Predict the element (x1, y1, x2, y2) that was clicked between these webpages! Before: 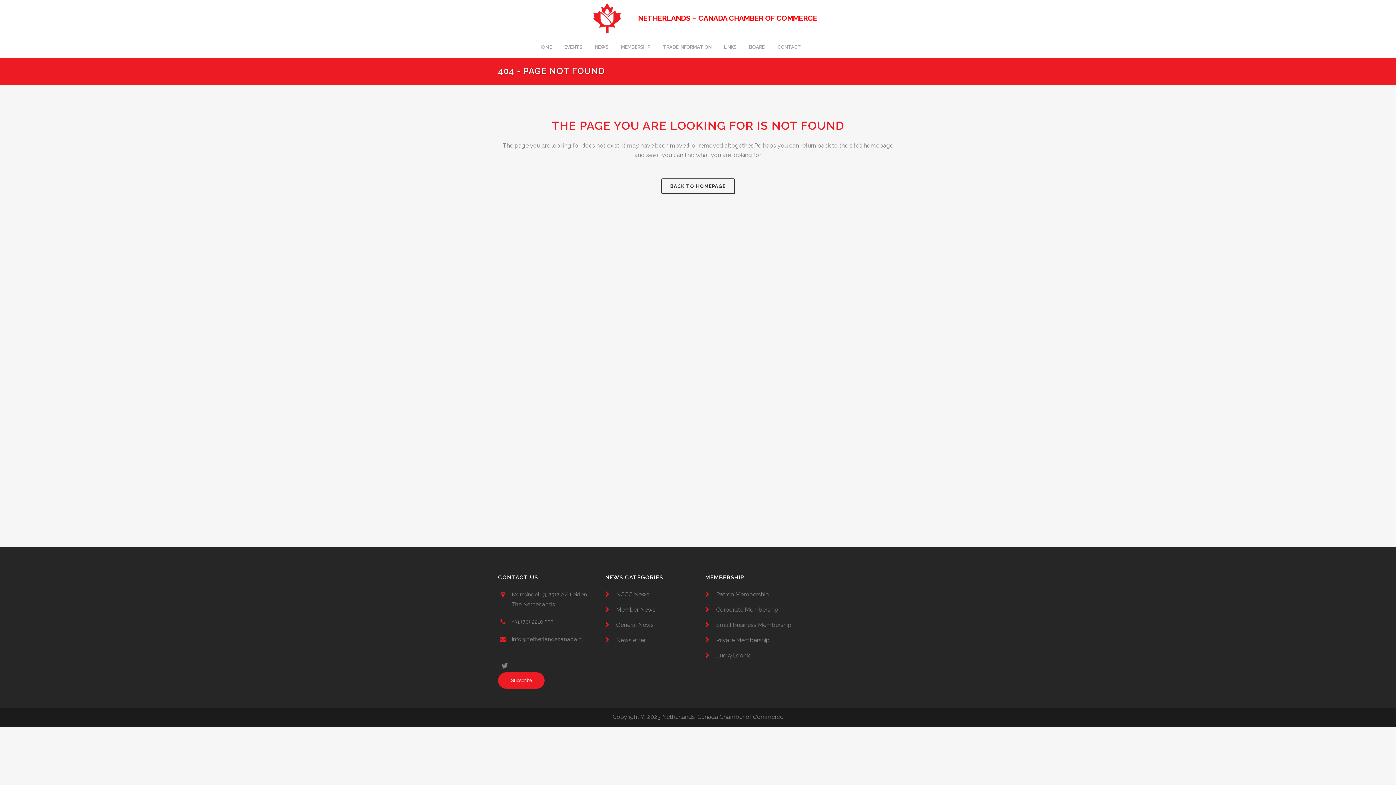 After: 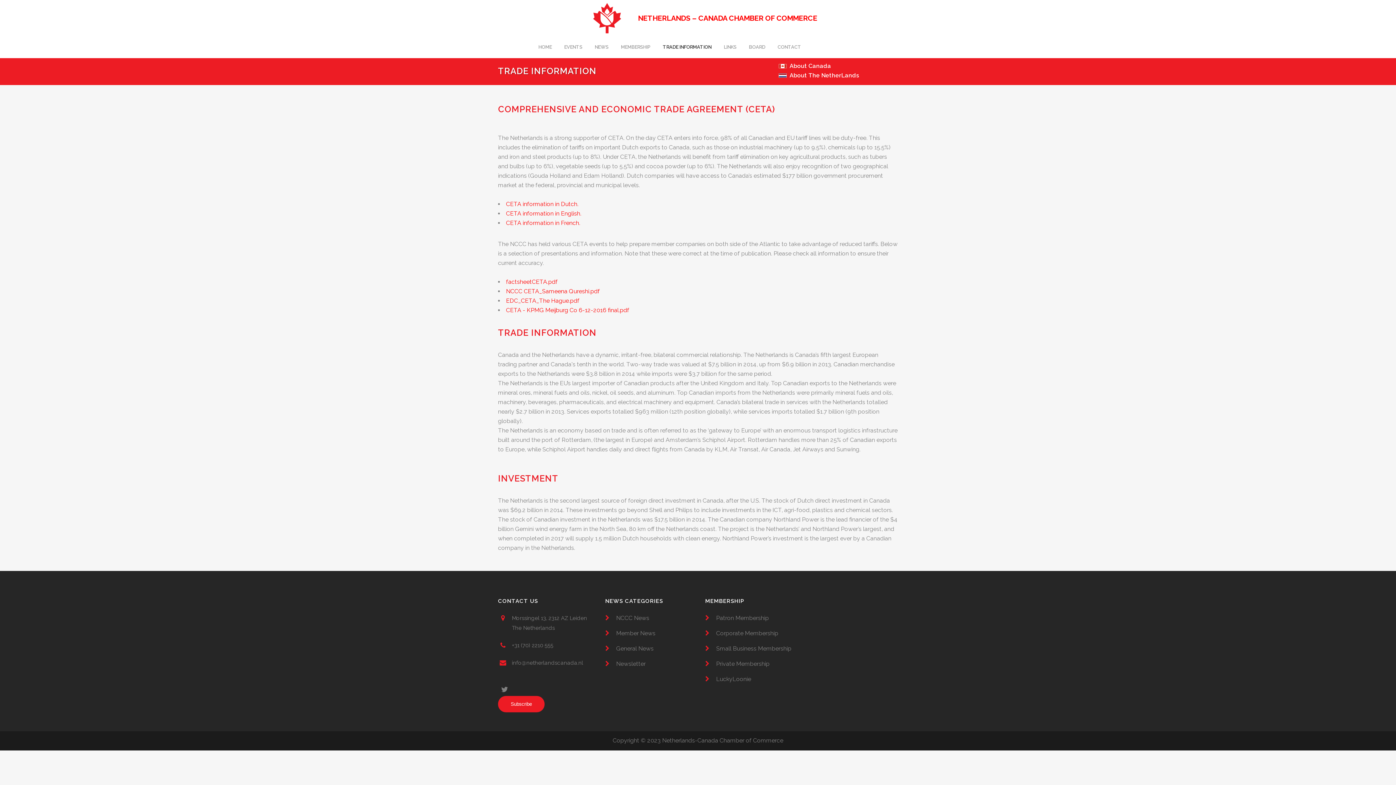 Action: bbox: (656, 36, 717, 58) label: TRADE INFORMATION